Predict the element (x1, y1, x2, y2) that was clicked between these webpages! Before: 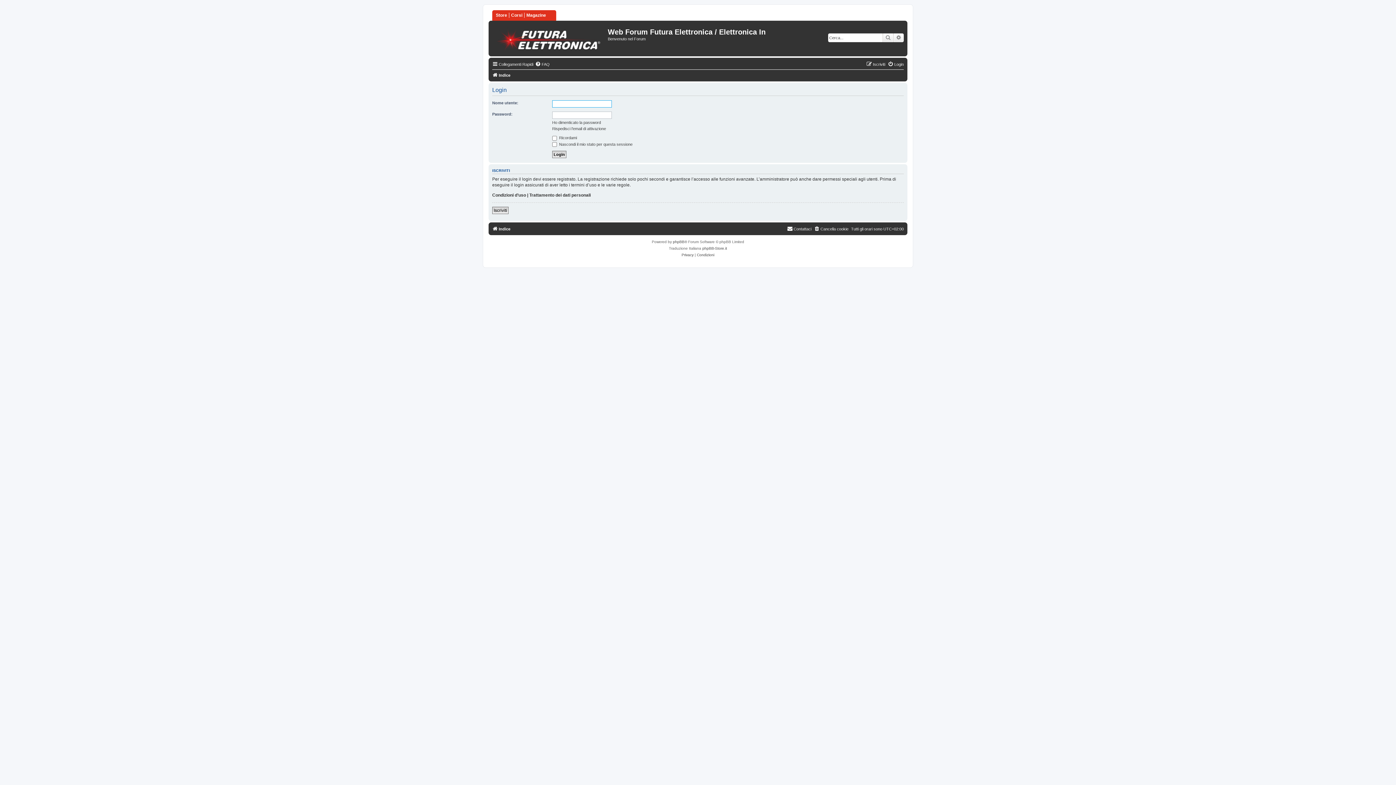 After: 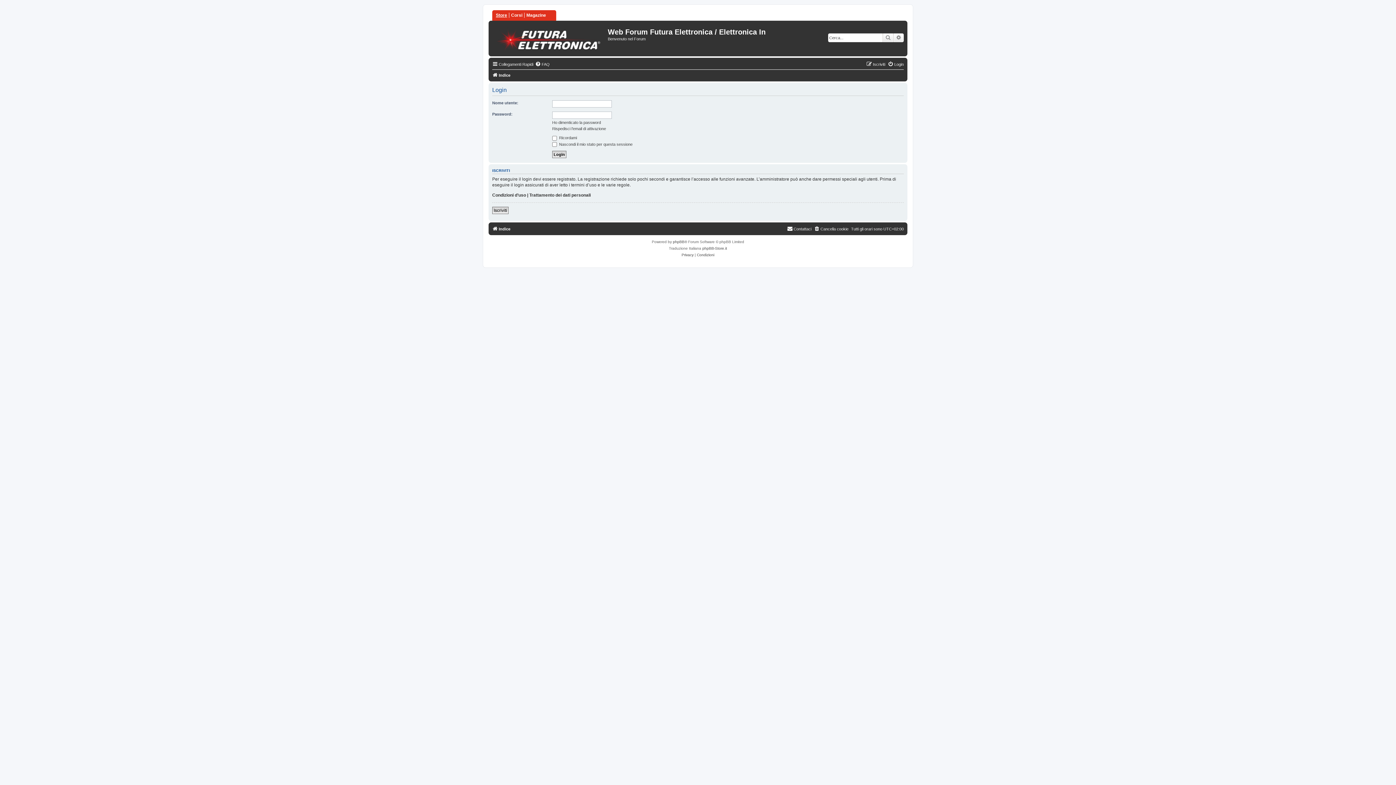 Action: bbox: (496, 12, 507, 17) label: Store